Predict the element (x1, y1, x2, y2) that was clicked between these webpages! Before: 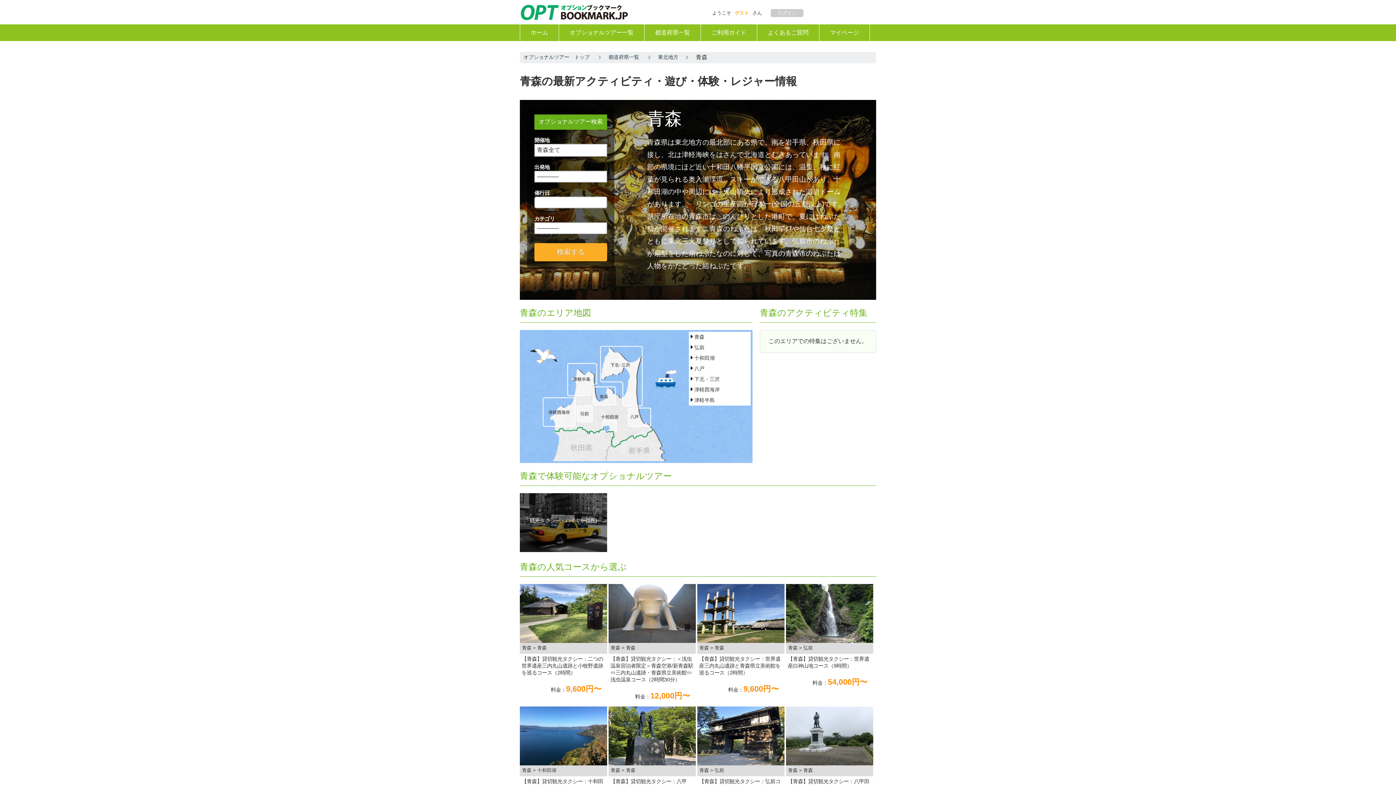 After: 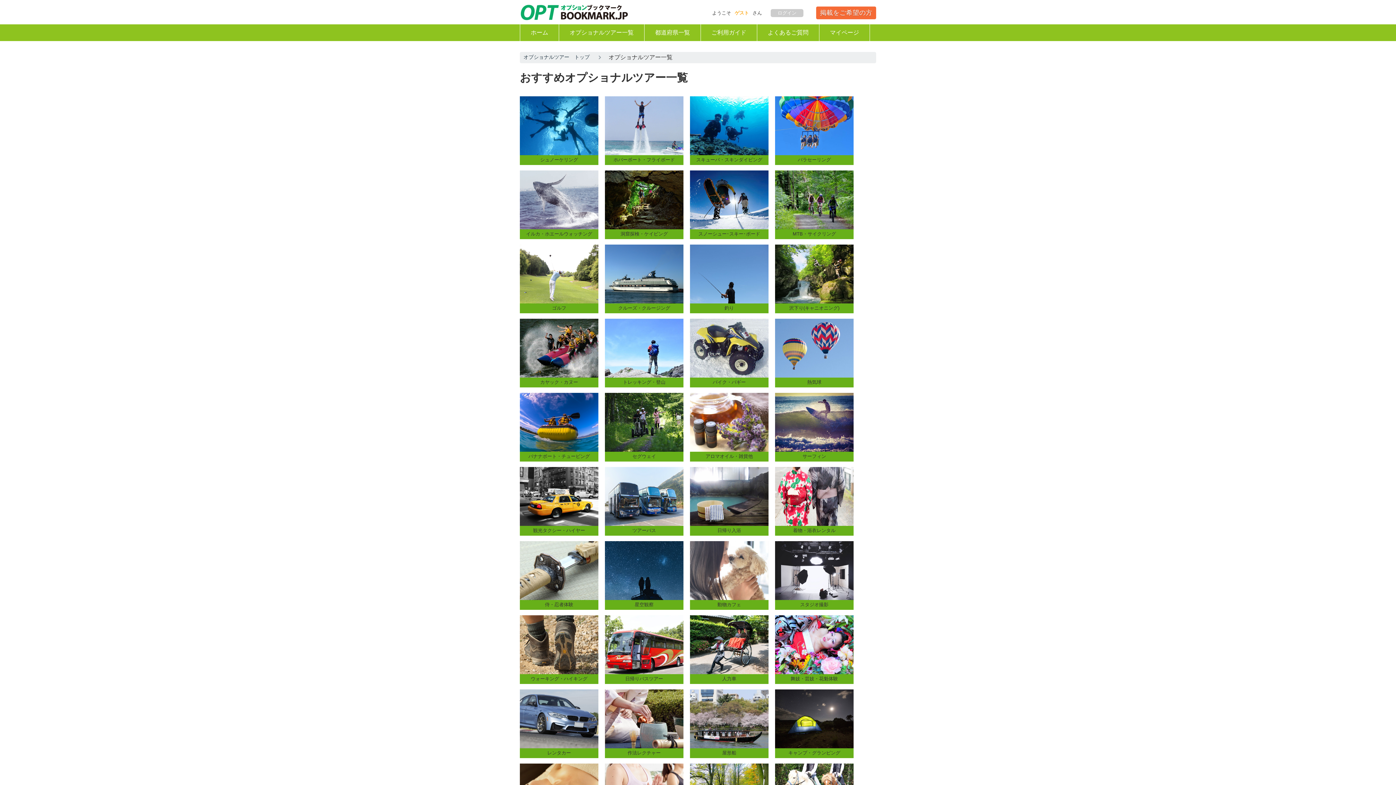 Action: bbox: (558, 24, 644, 41) label: オプショナルツアー一覧